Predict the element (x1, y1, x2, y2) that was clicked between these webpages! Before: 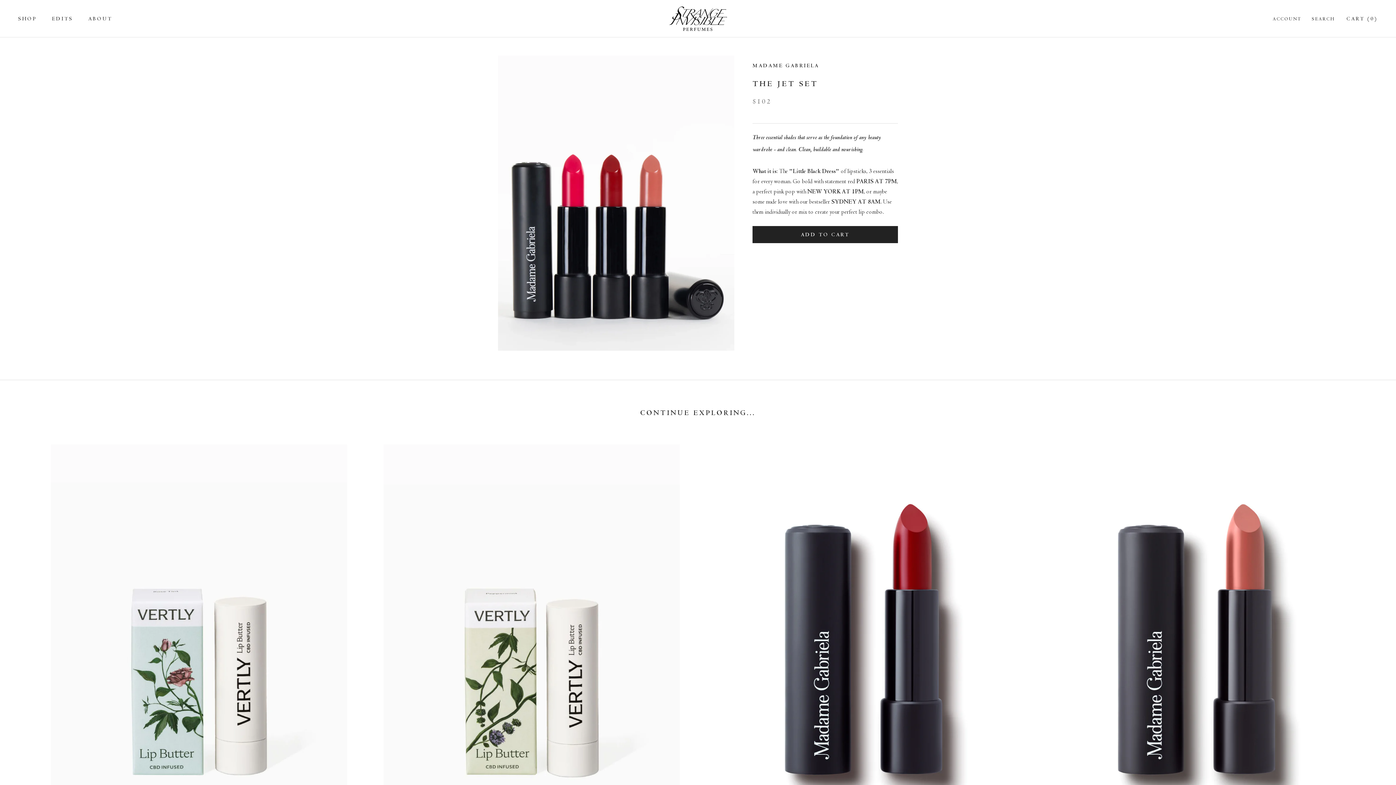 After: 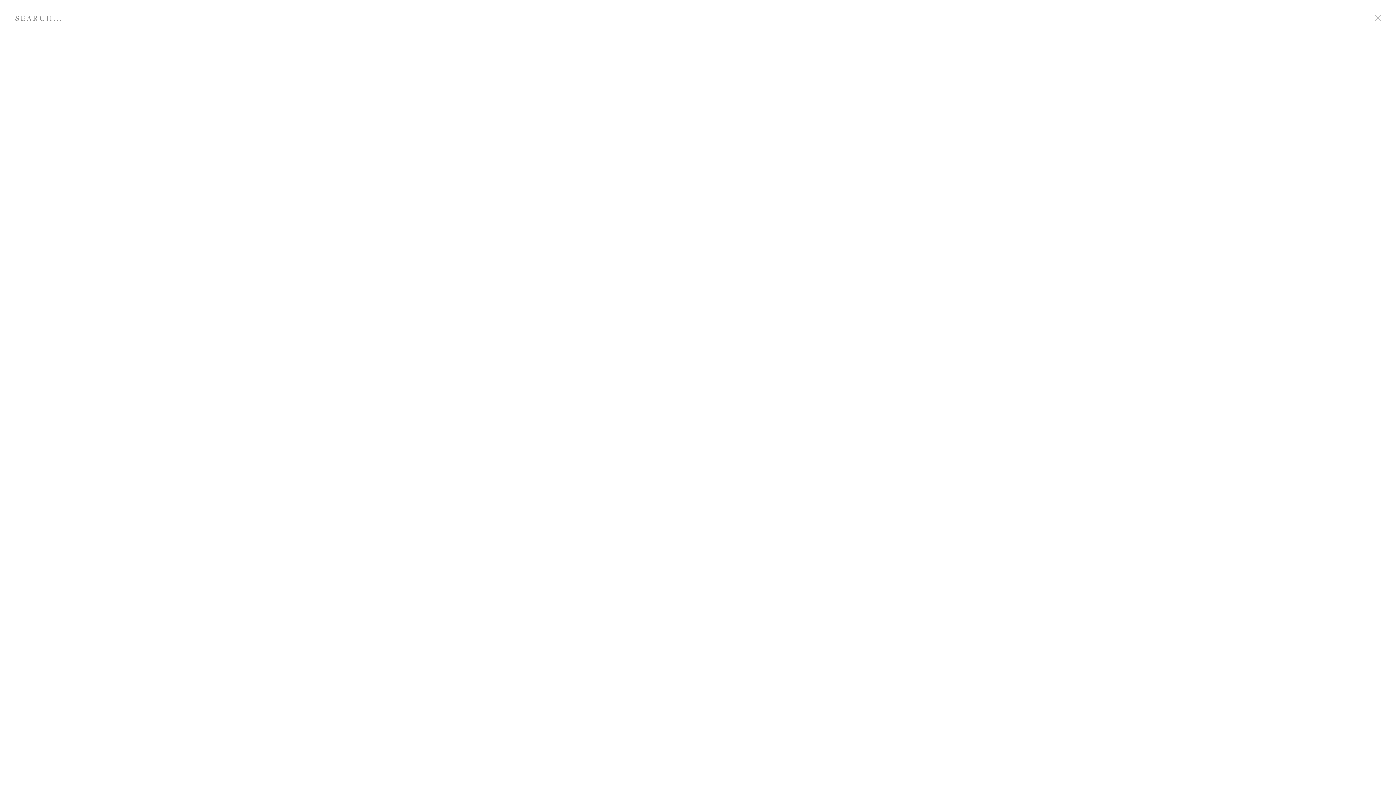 Action: bbox: (1312, 15, 1335, 23) label: SEARCH